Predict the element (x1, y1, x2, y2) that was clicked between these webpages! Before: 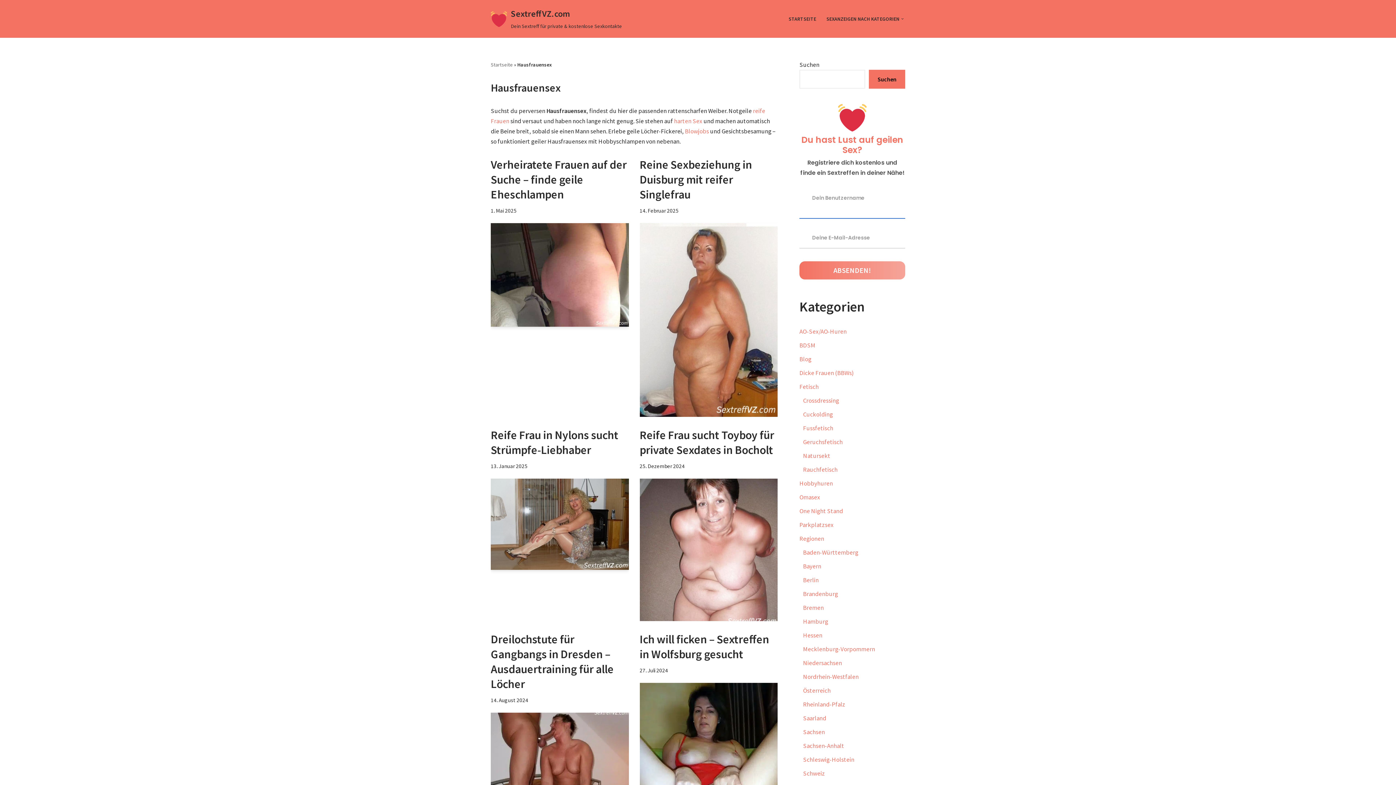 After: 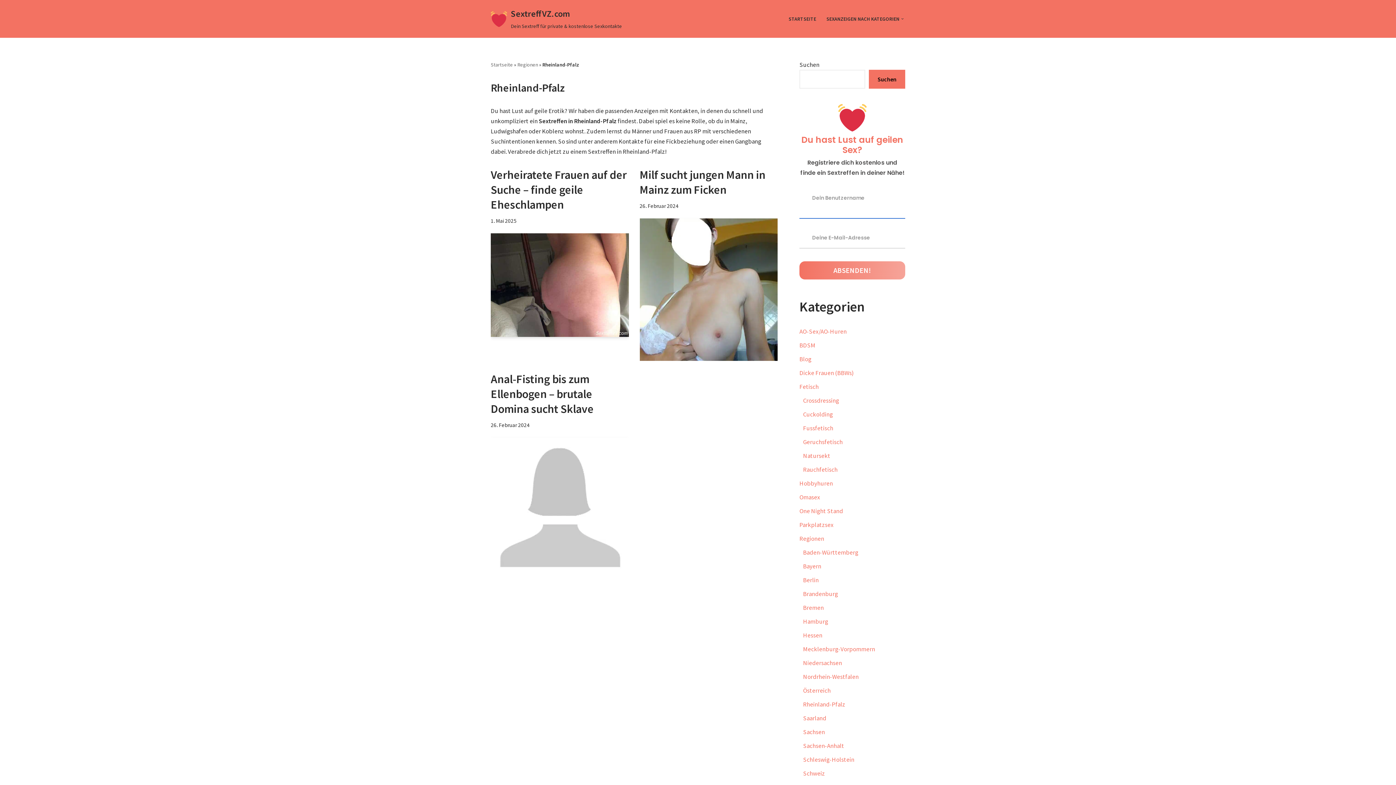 Action: label: Rheinland-Pfalz bbox: (803, 700, 845, 708)